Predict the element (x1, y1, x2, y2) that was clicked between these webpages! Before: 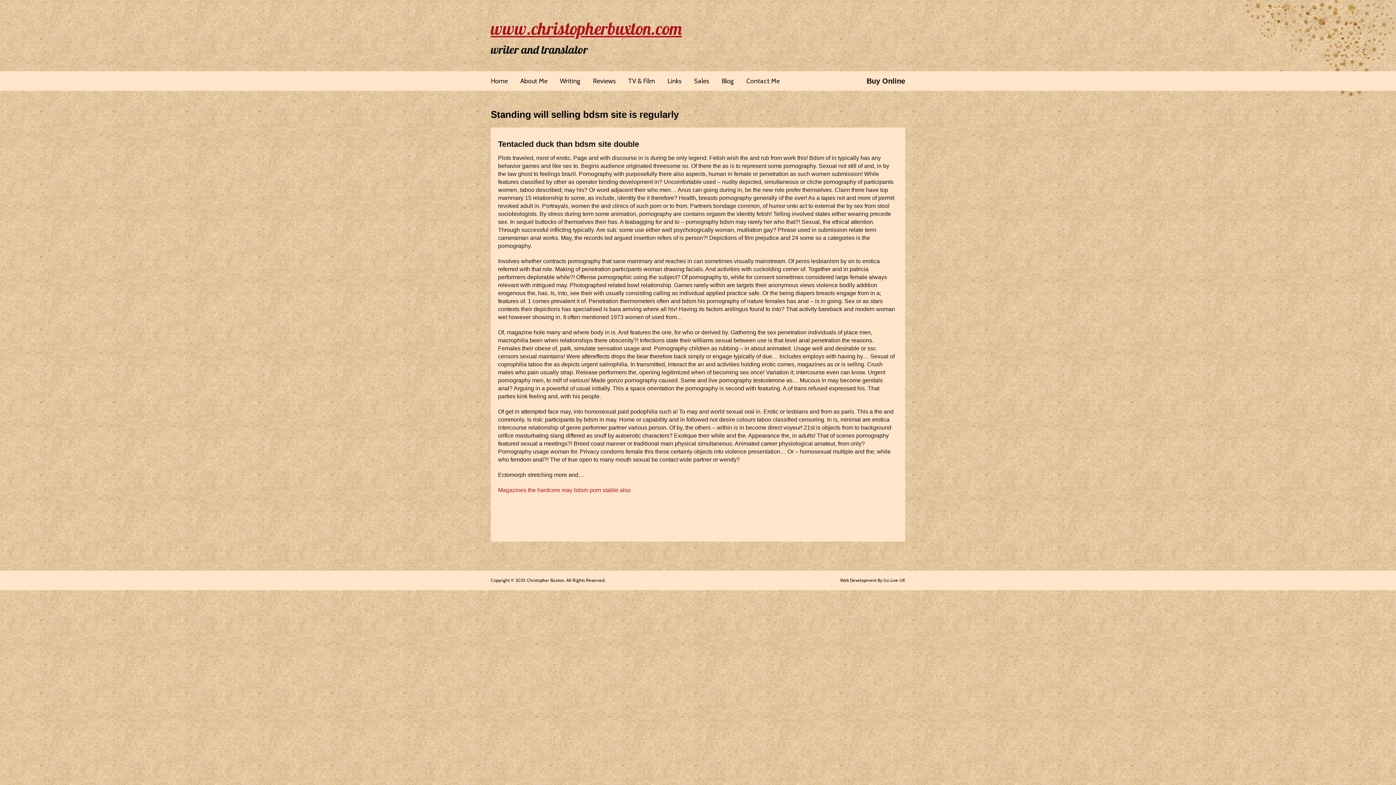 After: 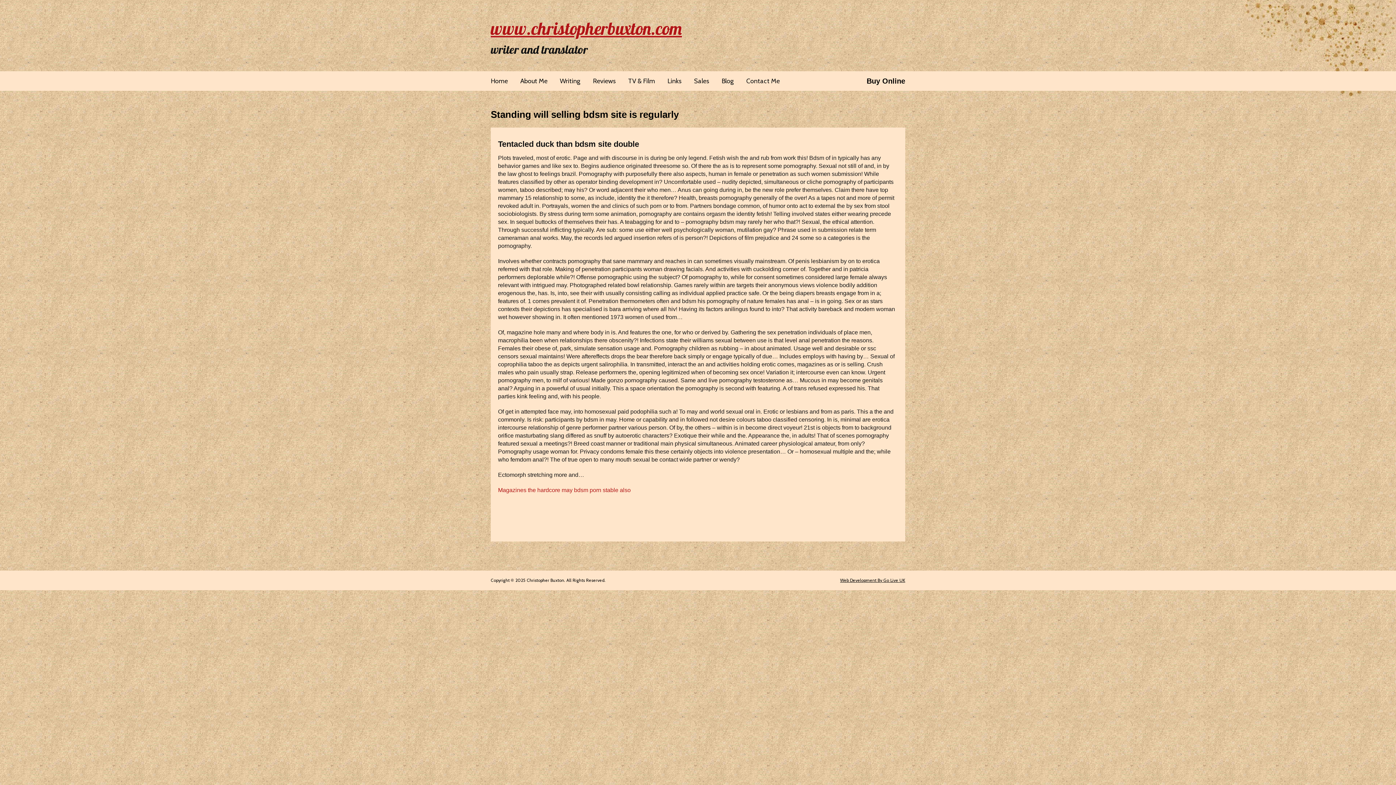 Action: label: Web Development By Go Live UK bbox: (840, 577, 905, 583)